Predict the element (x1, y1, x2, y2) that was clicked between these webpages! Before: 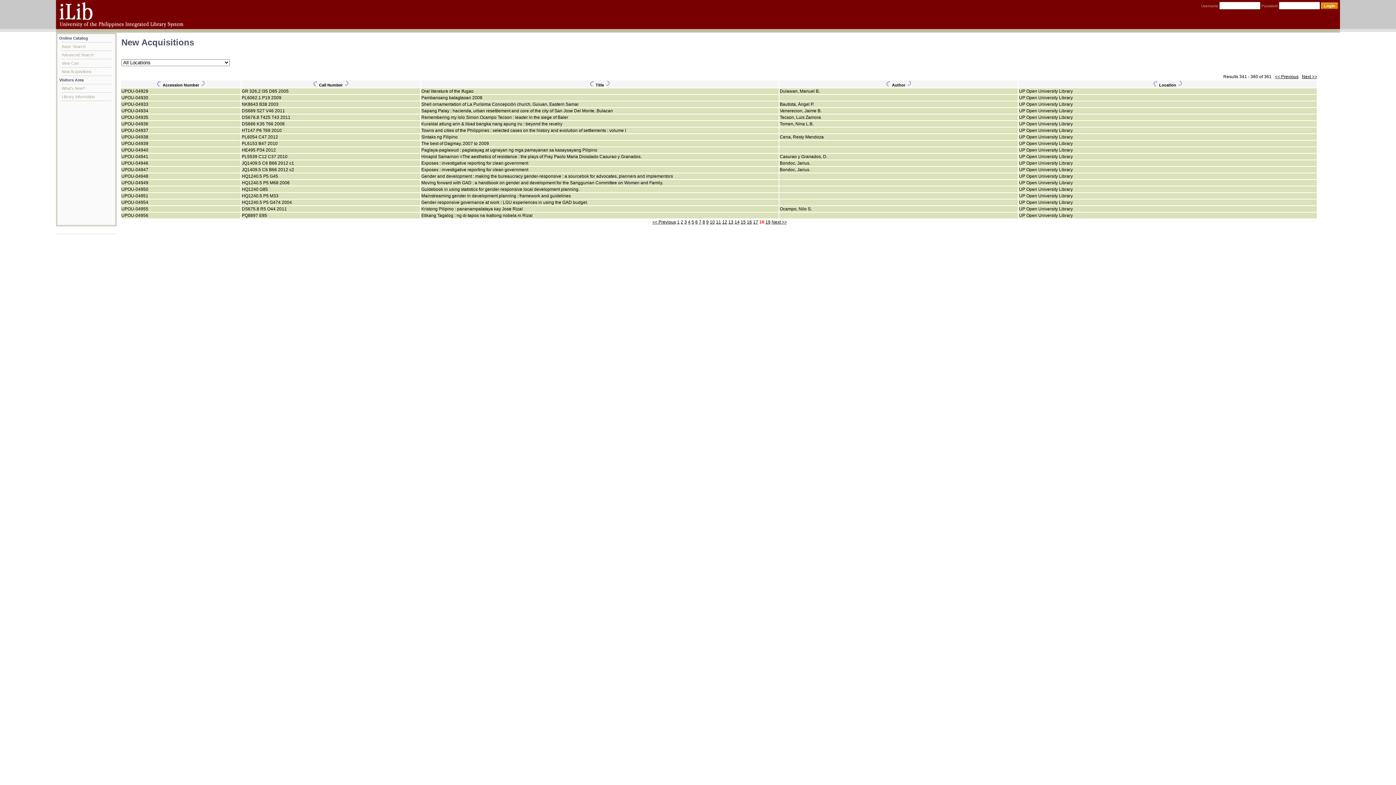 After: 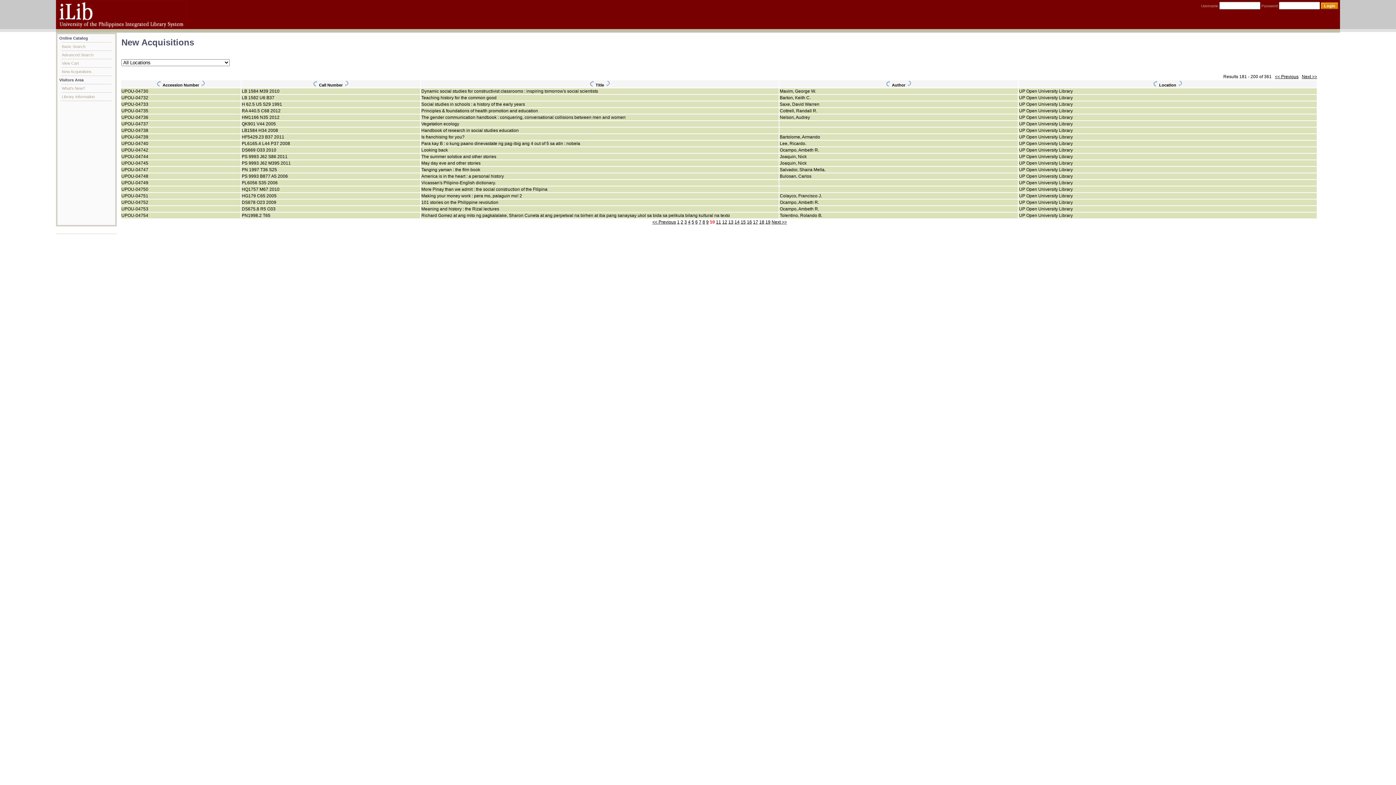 Action: bbox: (710, 219, 715, 224) label: 10